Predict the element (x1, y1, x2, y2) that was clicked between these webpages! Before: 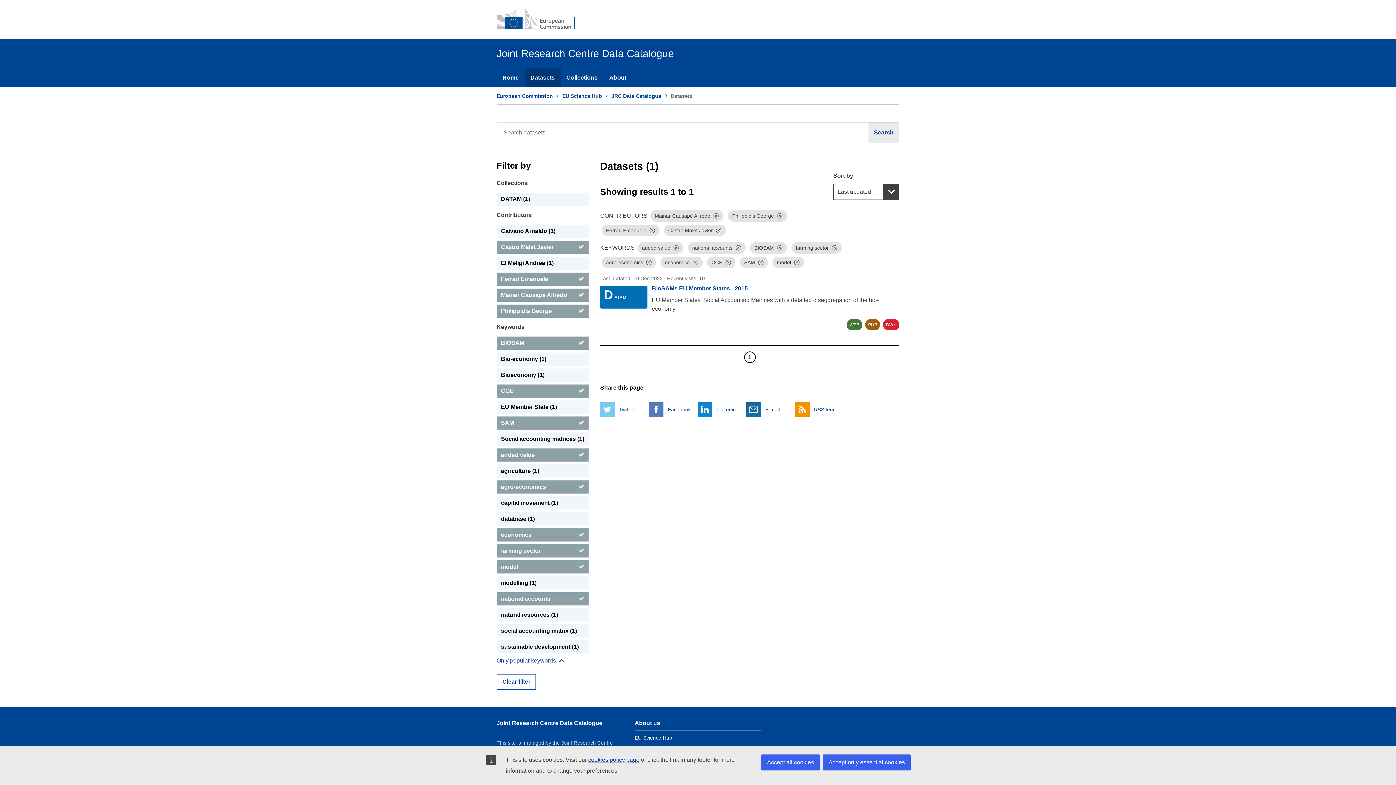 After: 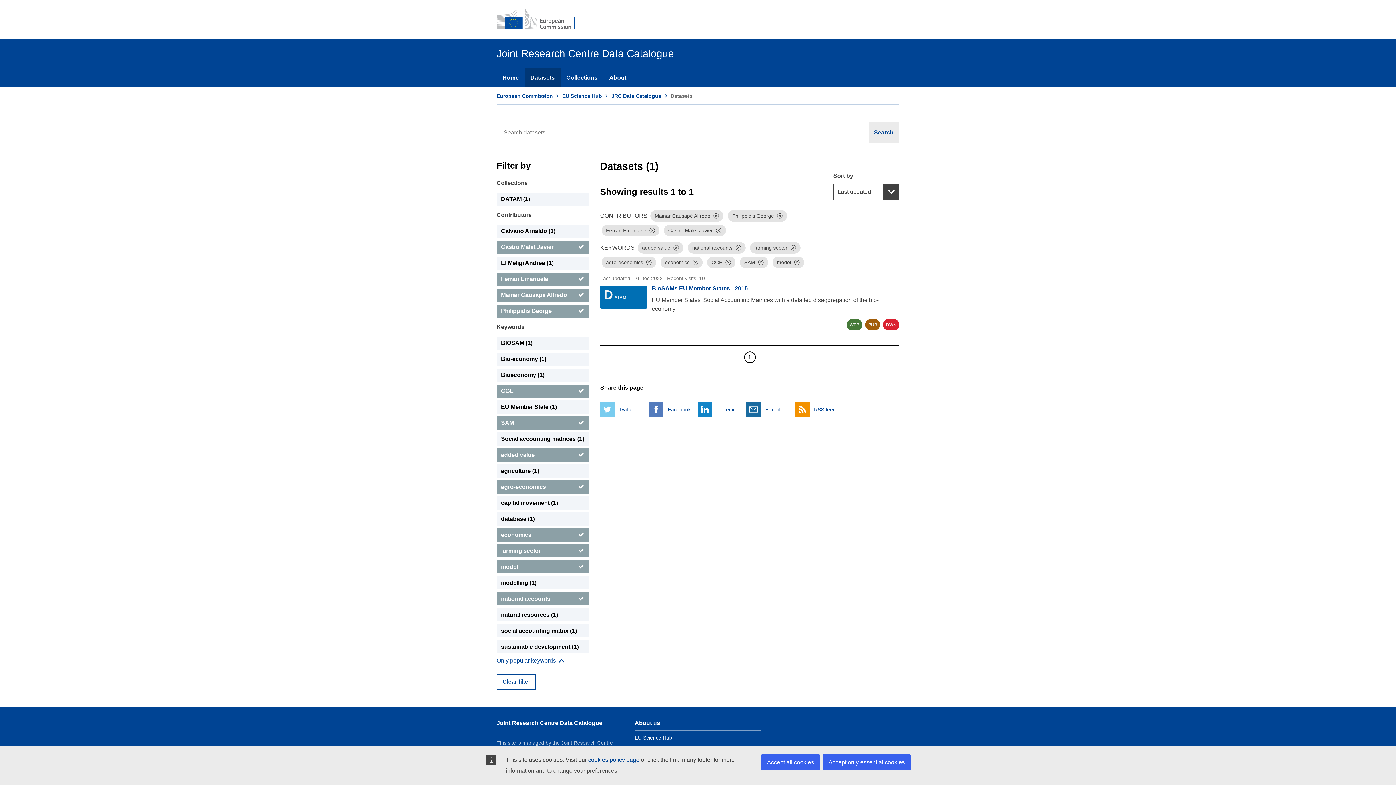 Action: label: Dismiss bbox: (777, 245, 782, 251)